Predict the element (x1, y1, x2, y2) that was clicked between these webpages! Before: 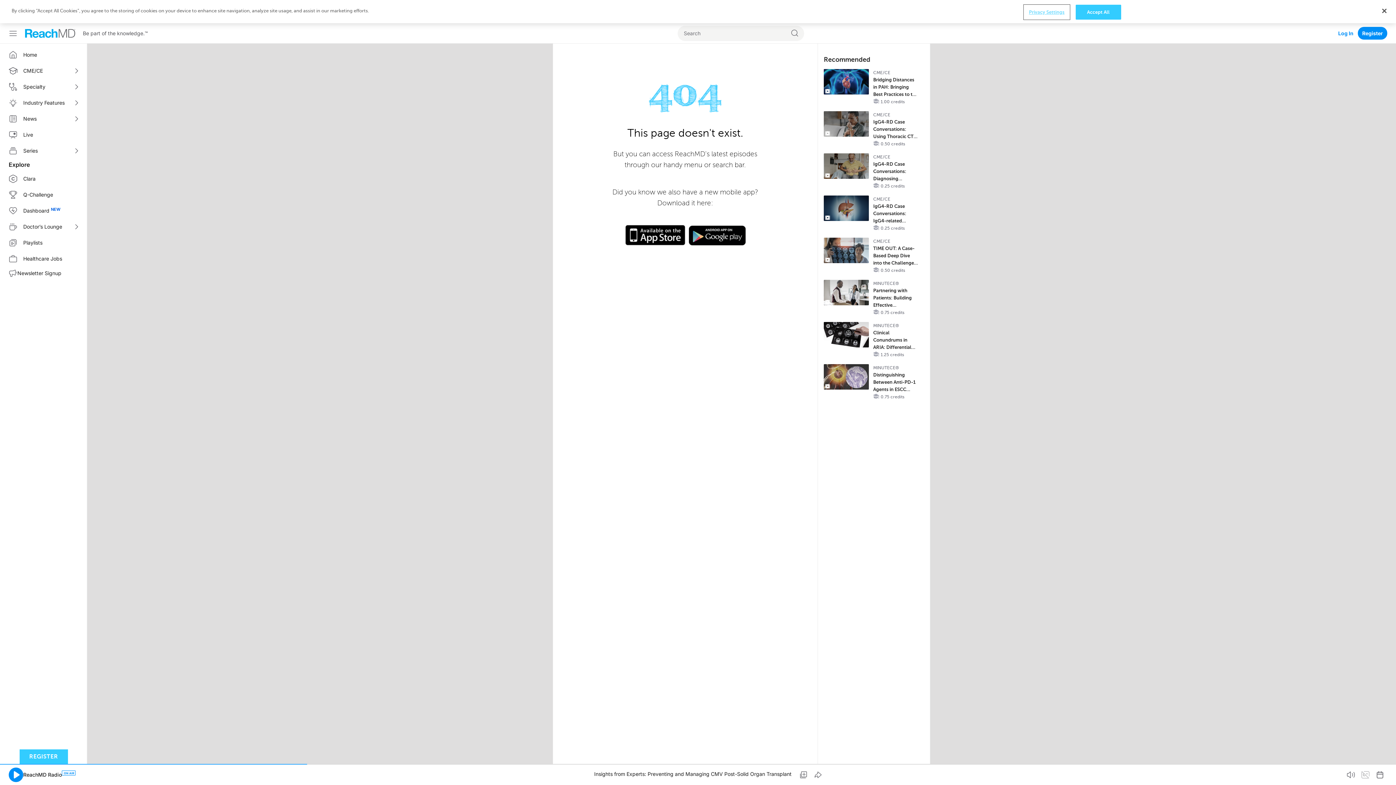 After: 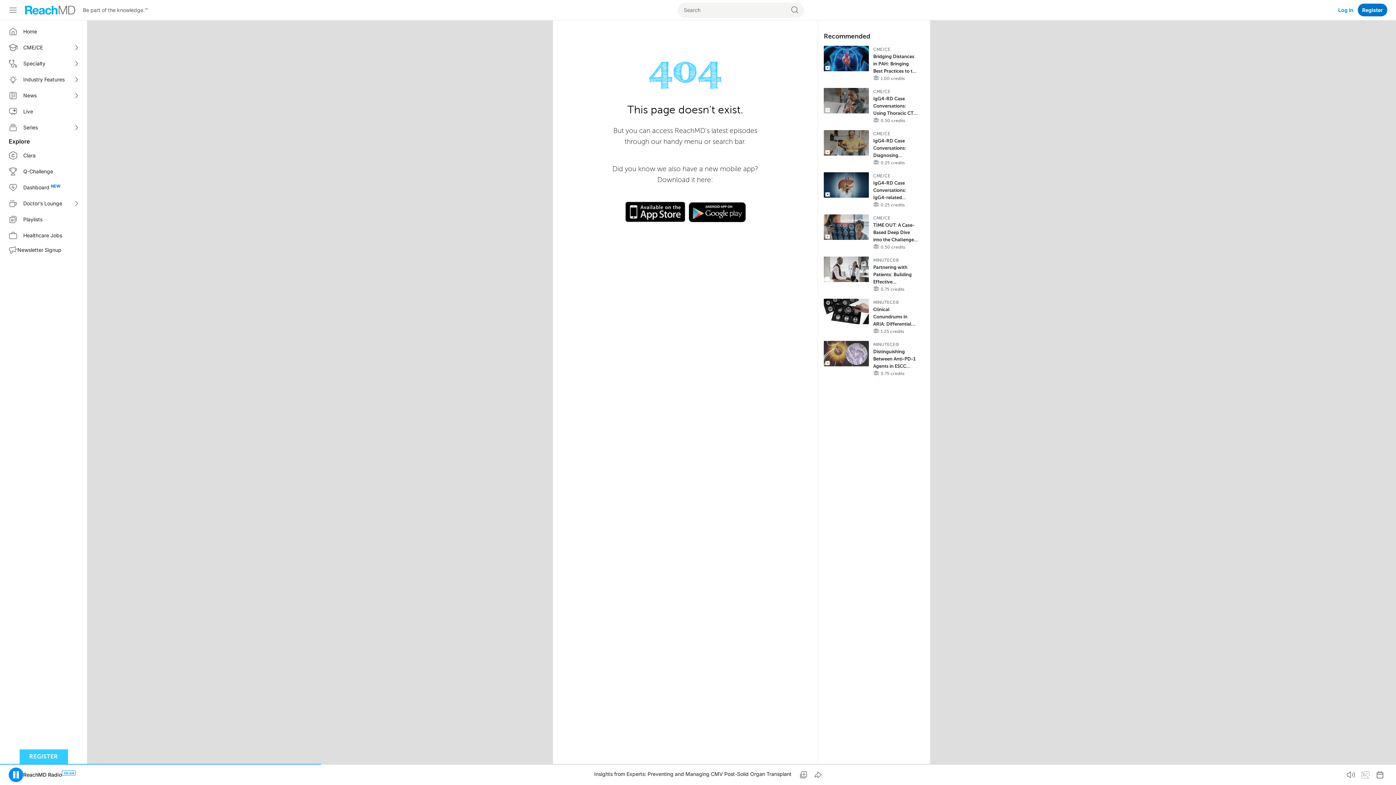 Action: bbox: (1376, 2, 1392, 18) label: Close